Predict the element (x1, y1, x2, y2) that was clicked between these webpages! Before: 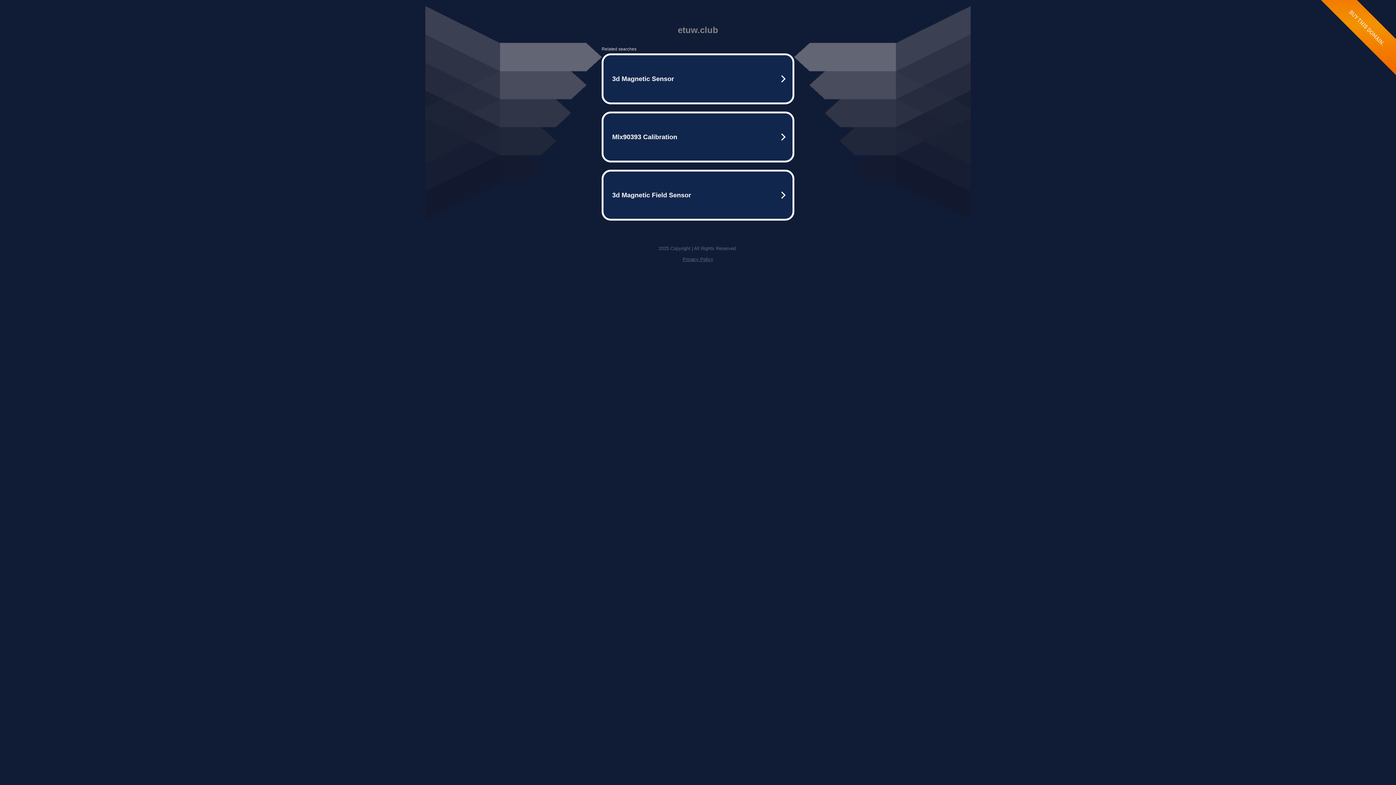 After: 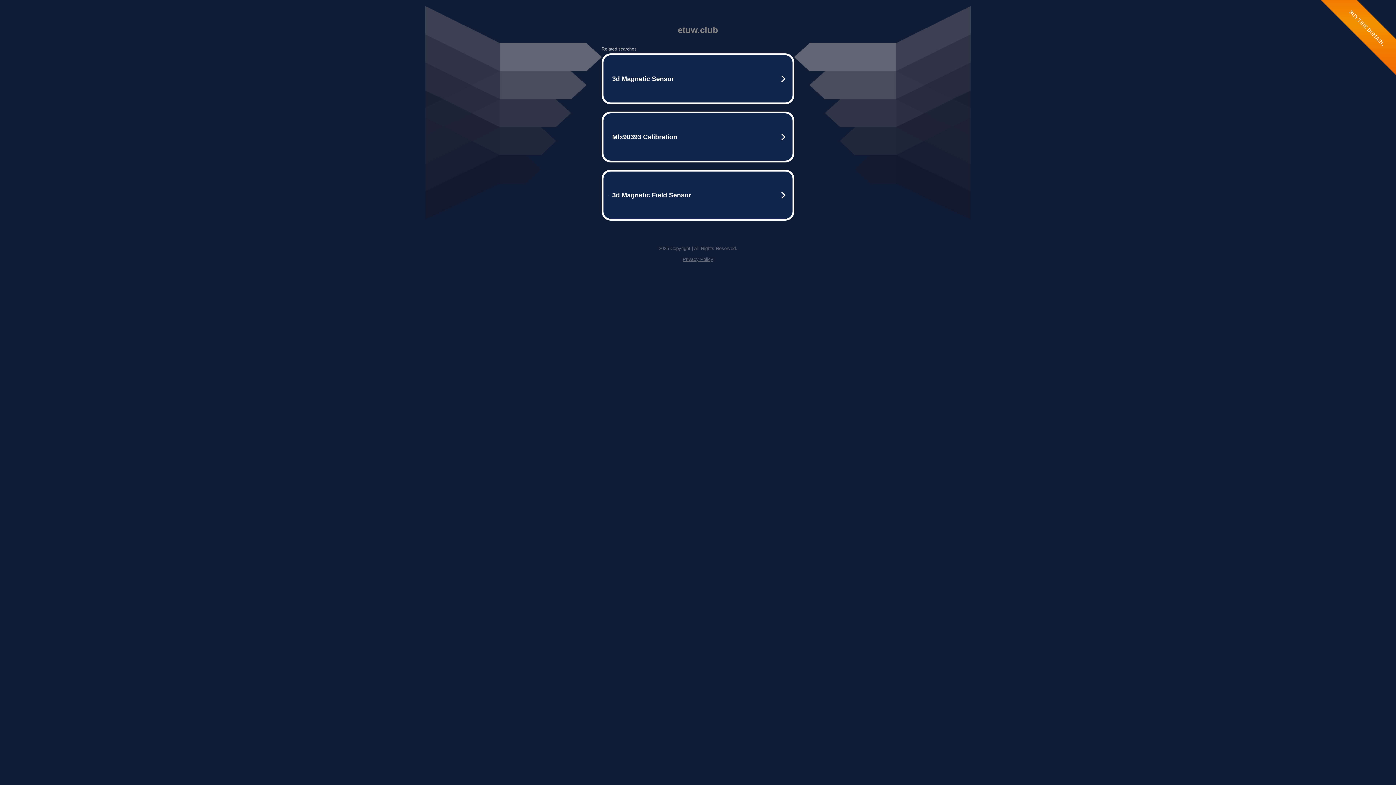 Action: bbox: (682, 256, 713, 262) label: Privacy Policy